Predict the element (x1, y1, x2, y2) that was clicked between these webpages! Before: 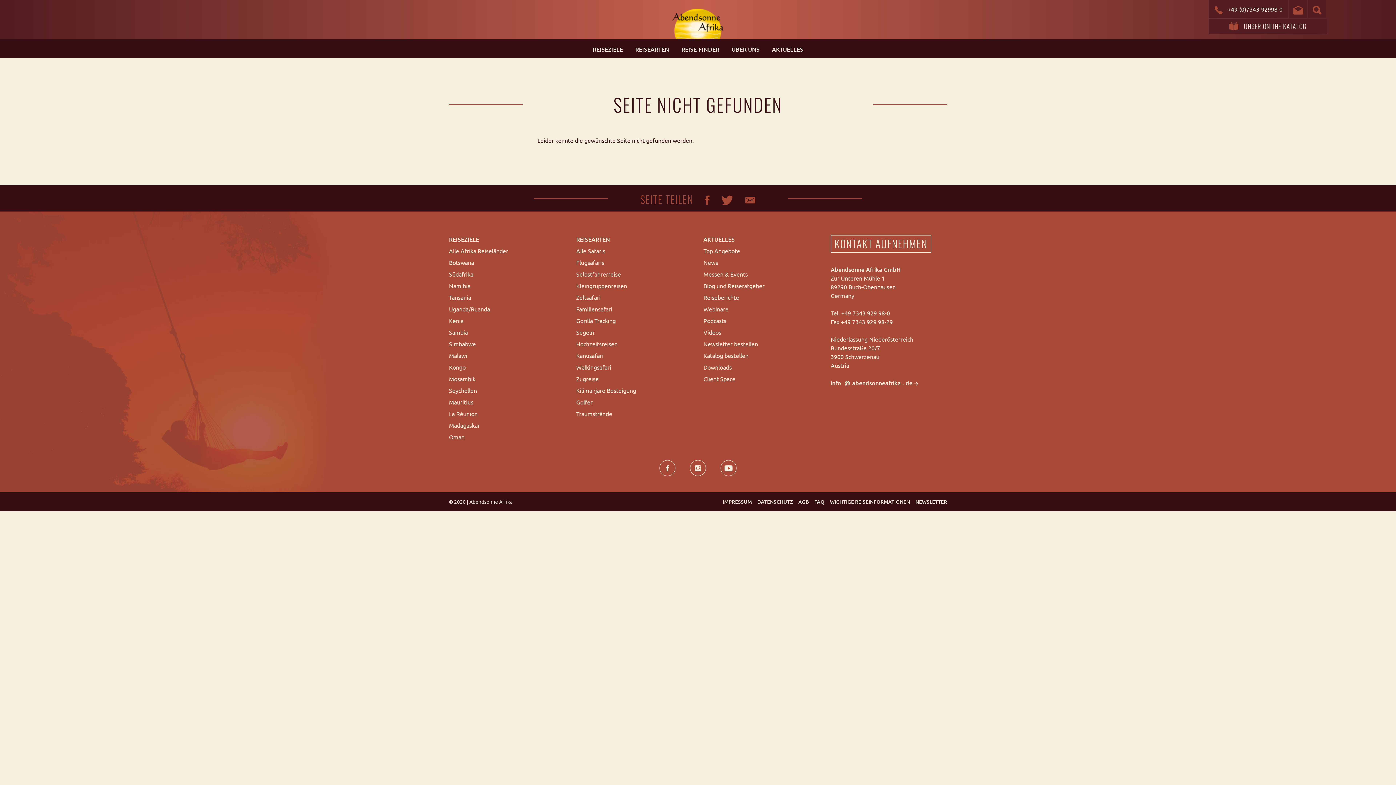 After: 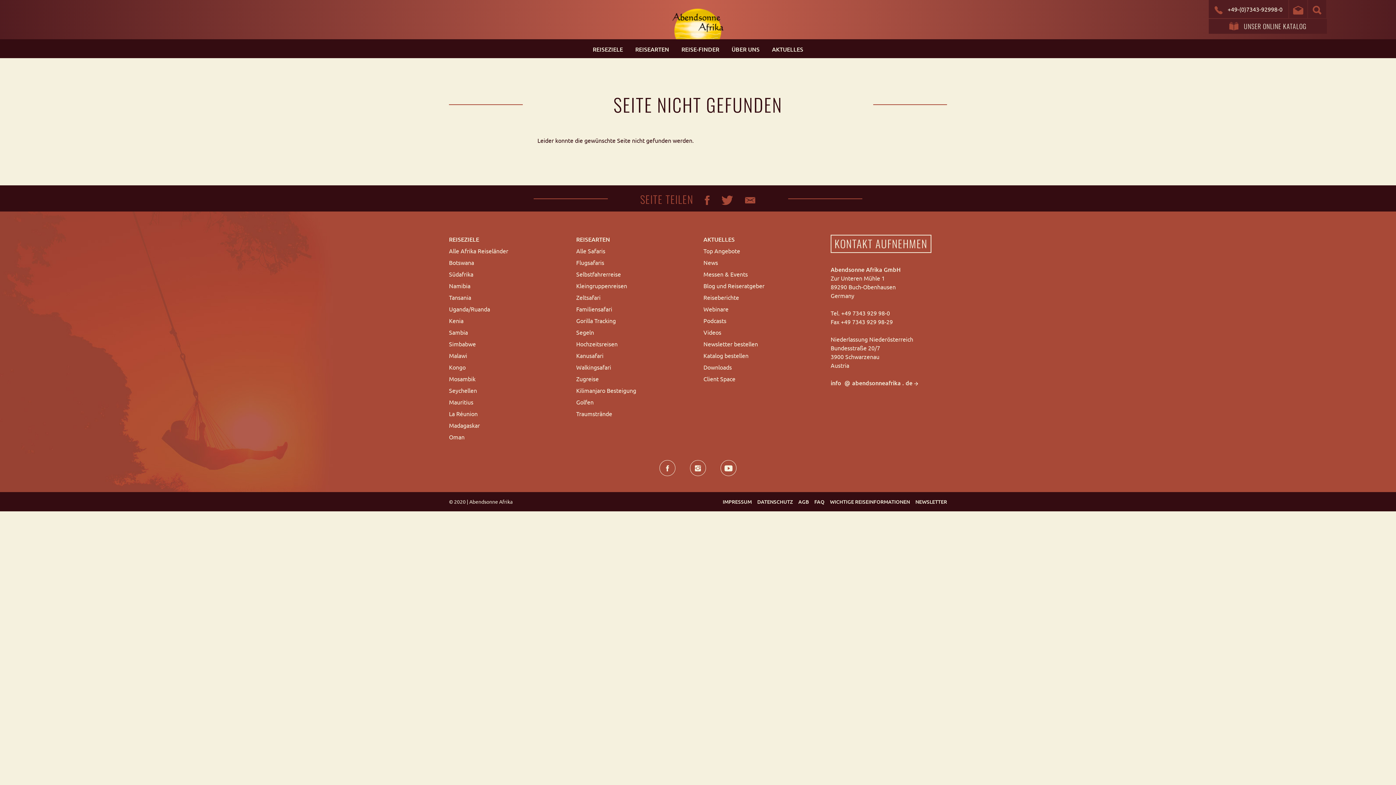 Action: bbox: (0, 66, 0, 66)